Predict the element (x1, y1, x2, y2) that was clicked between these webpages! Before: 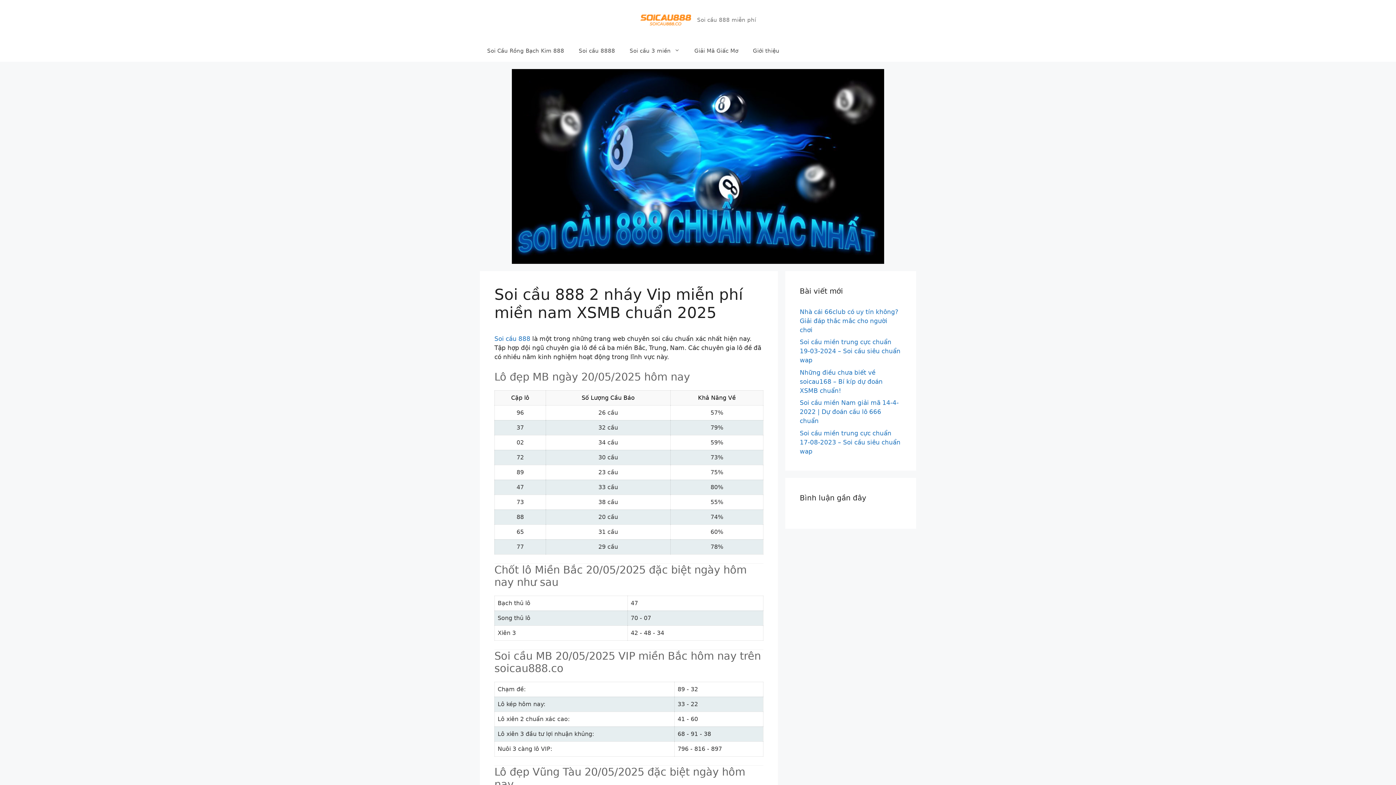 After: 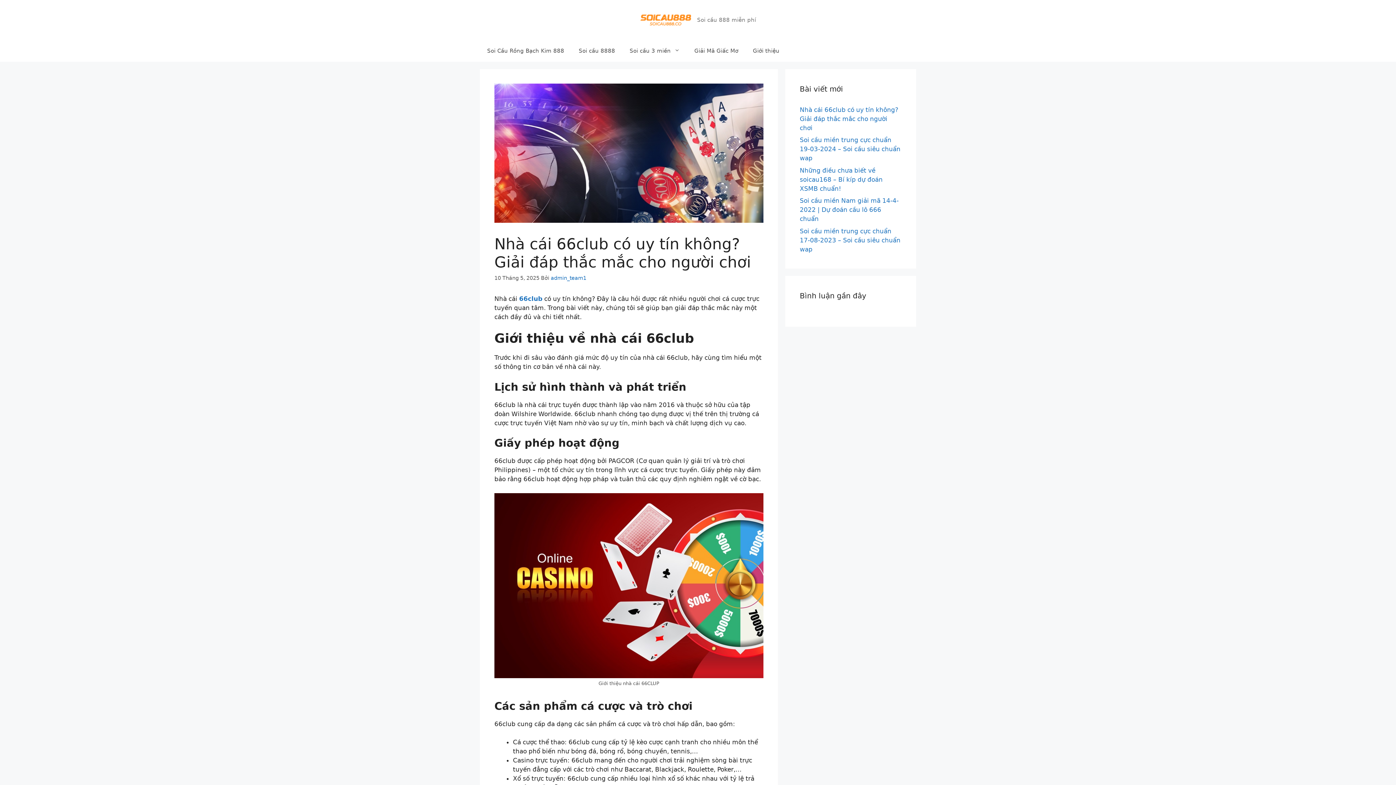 Action: label: Nhà cái 66club có uy tín không? Giải đáp thắc mắc cho người chơi bbox: (800, 308, 898, 333)